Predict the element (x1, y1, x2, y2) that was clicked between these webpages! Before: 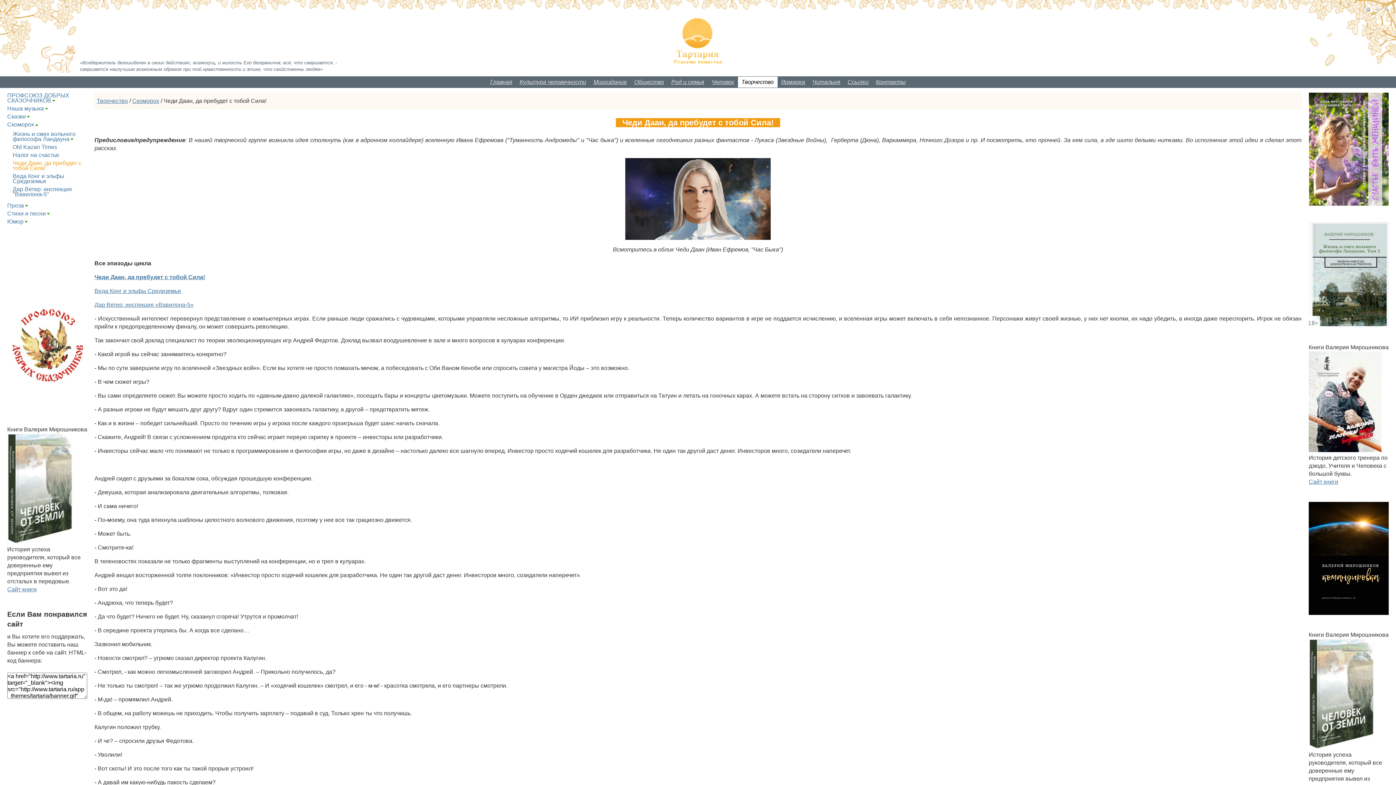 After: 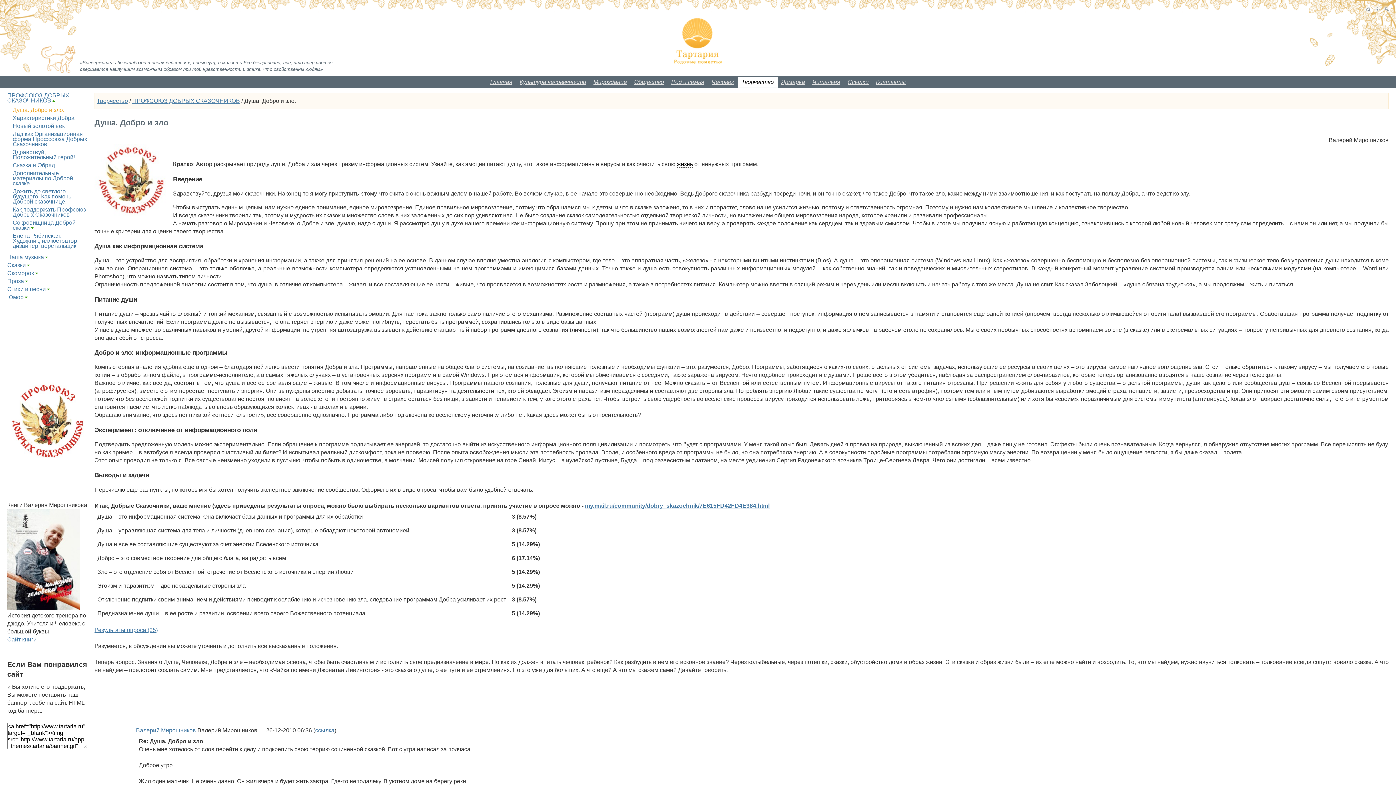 Action: bbox: (7, 92, 69, 103) label: ПРОФСОЮЗ ДОБРЫХ СКАЗОЧНИКОВ